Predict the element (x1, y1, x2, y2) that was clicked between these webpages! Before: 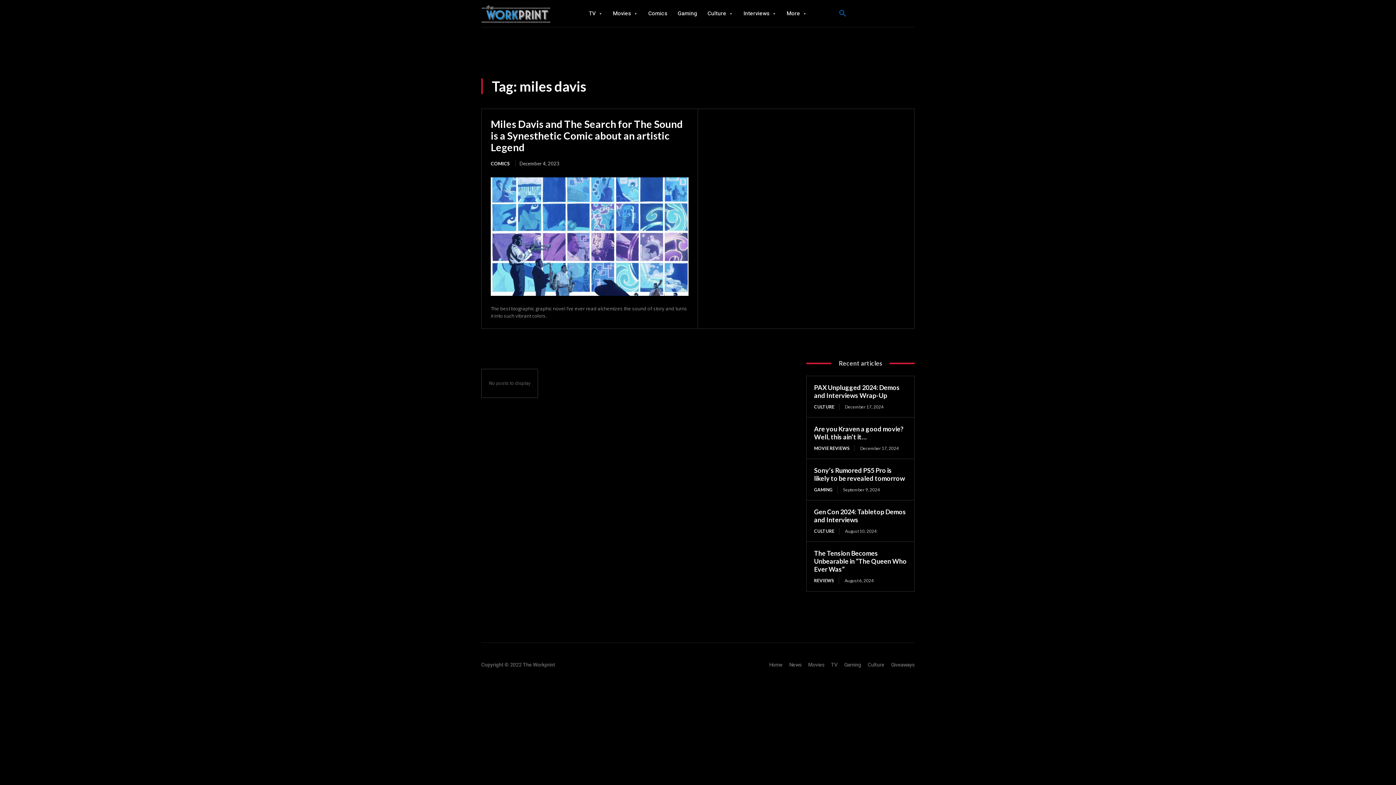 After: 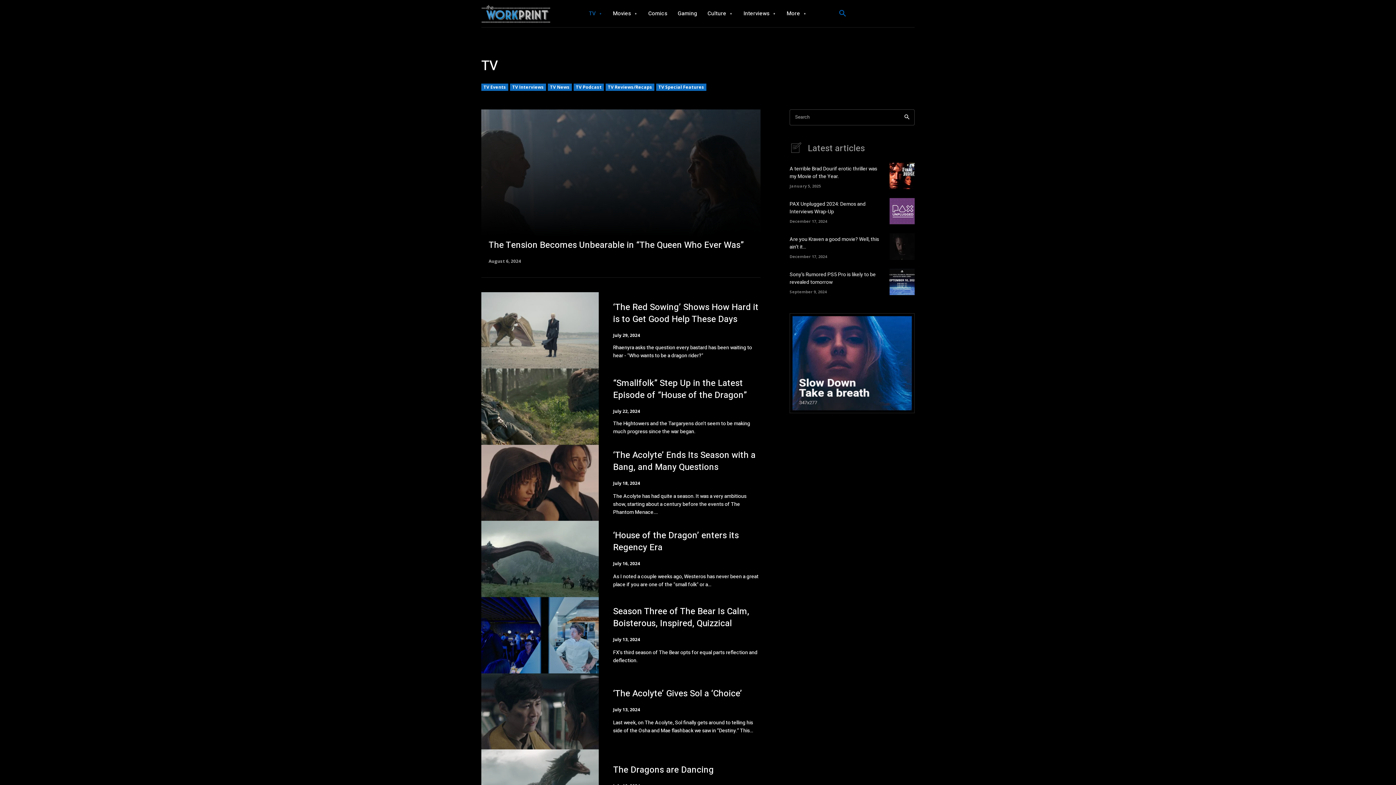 Action: label: TV bbox: (831, 661, 837, 669)